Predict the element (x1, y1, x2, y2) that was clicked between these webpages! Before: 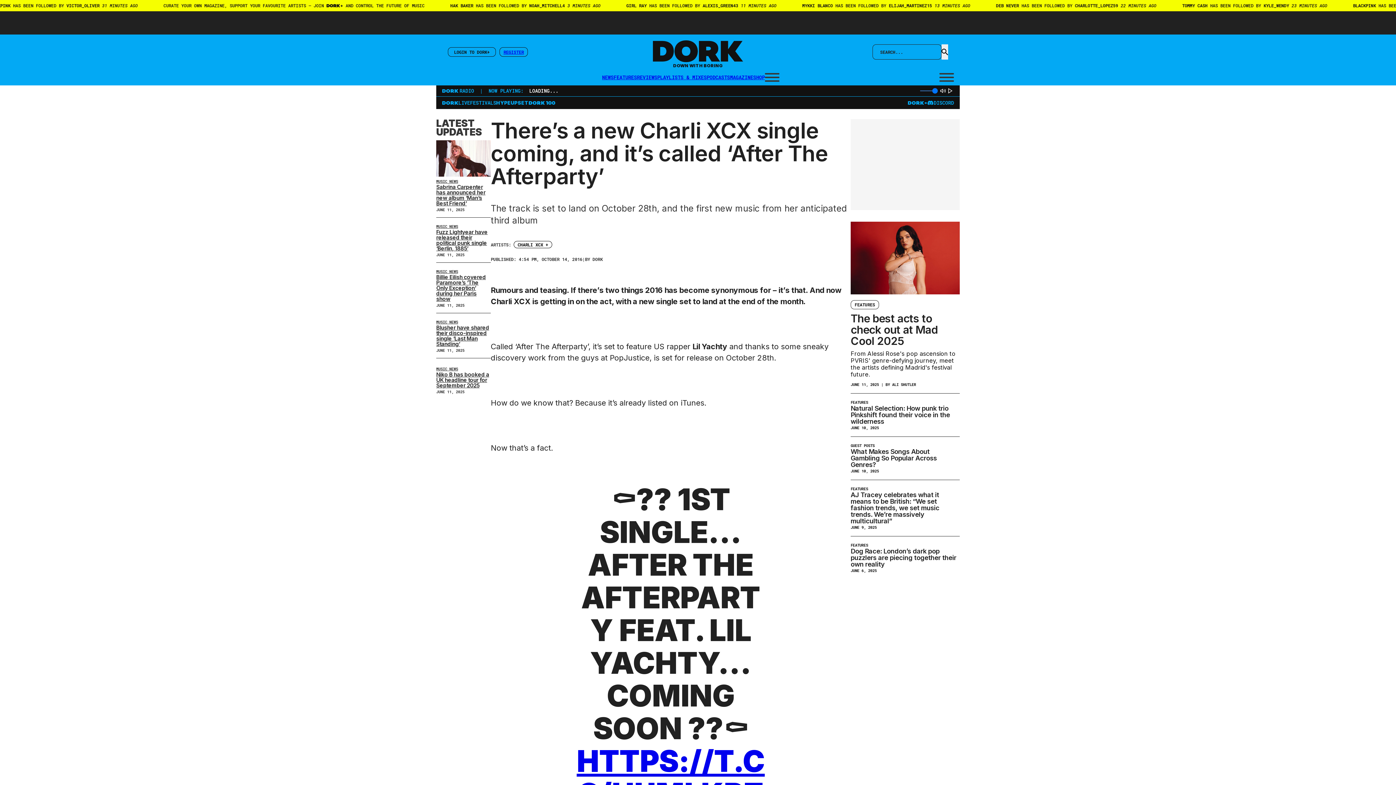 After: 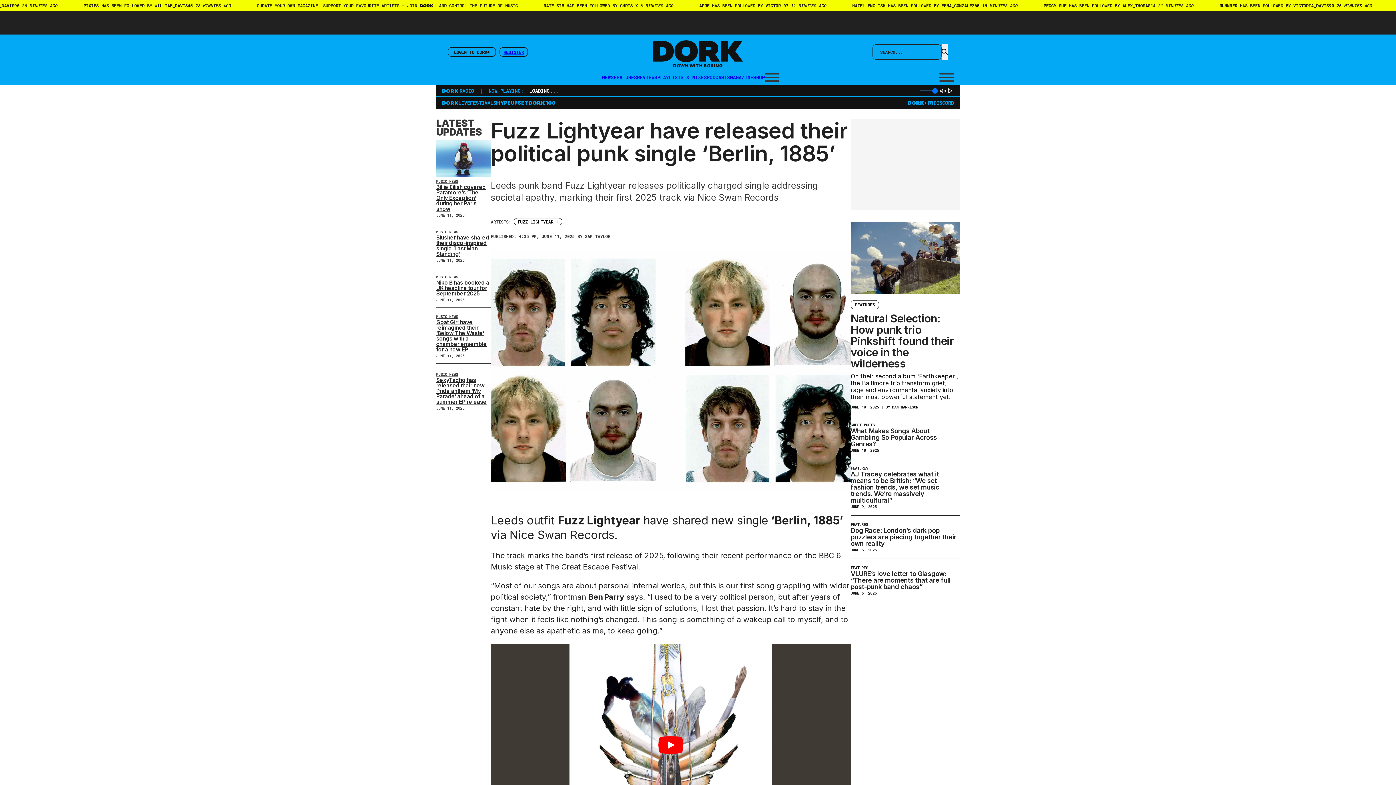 Action: label: Read more about Fuzz Lightyear have released their political punk single ‘Berlin, 1885’ bbox: (436, 228, 487, 251)